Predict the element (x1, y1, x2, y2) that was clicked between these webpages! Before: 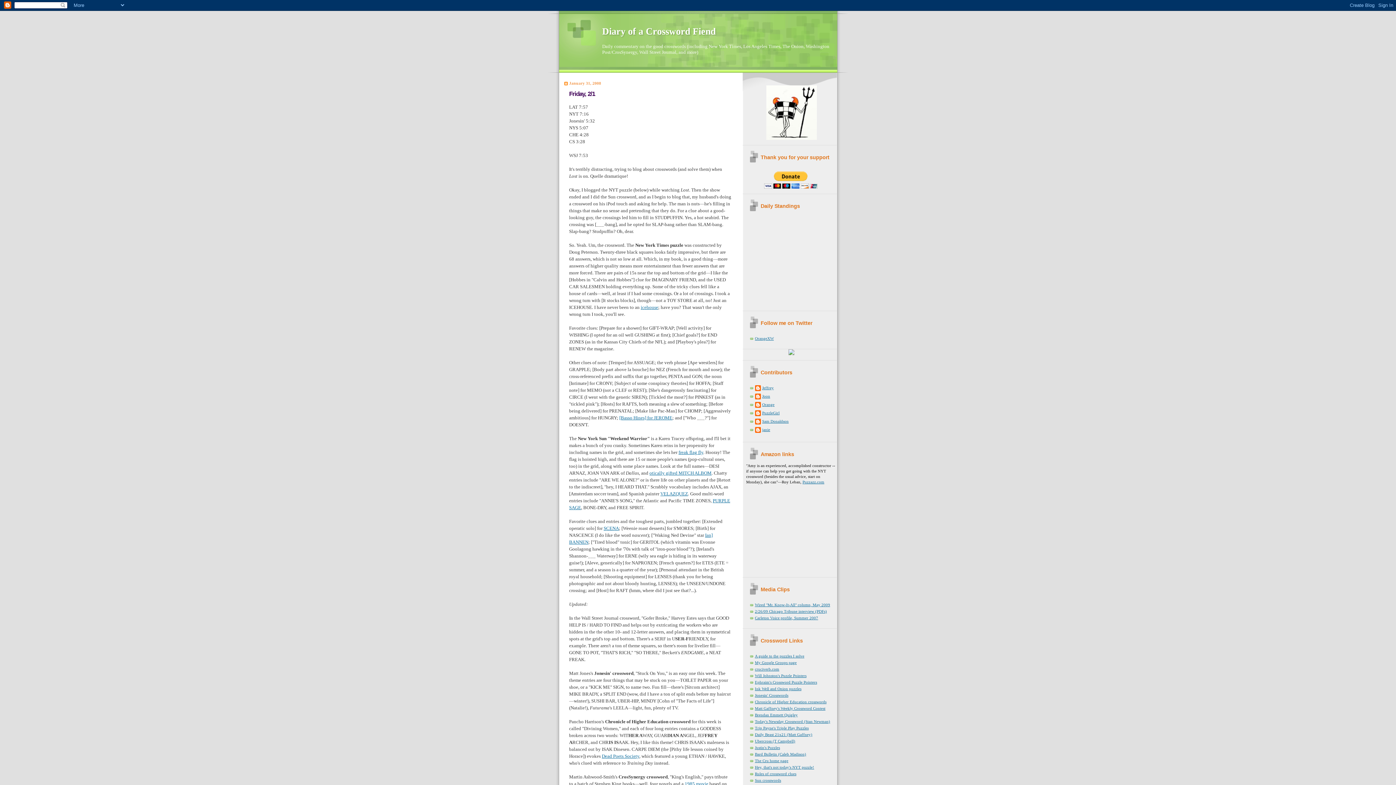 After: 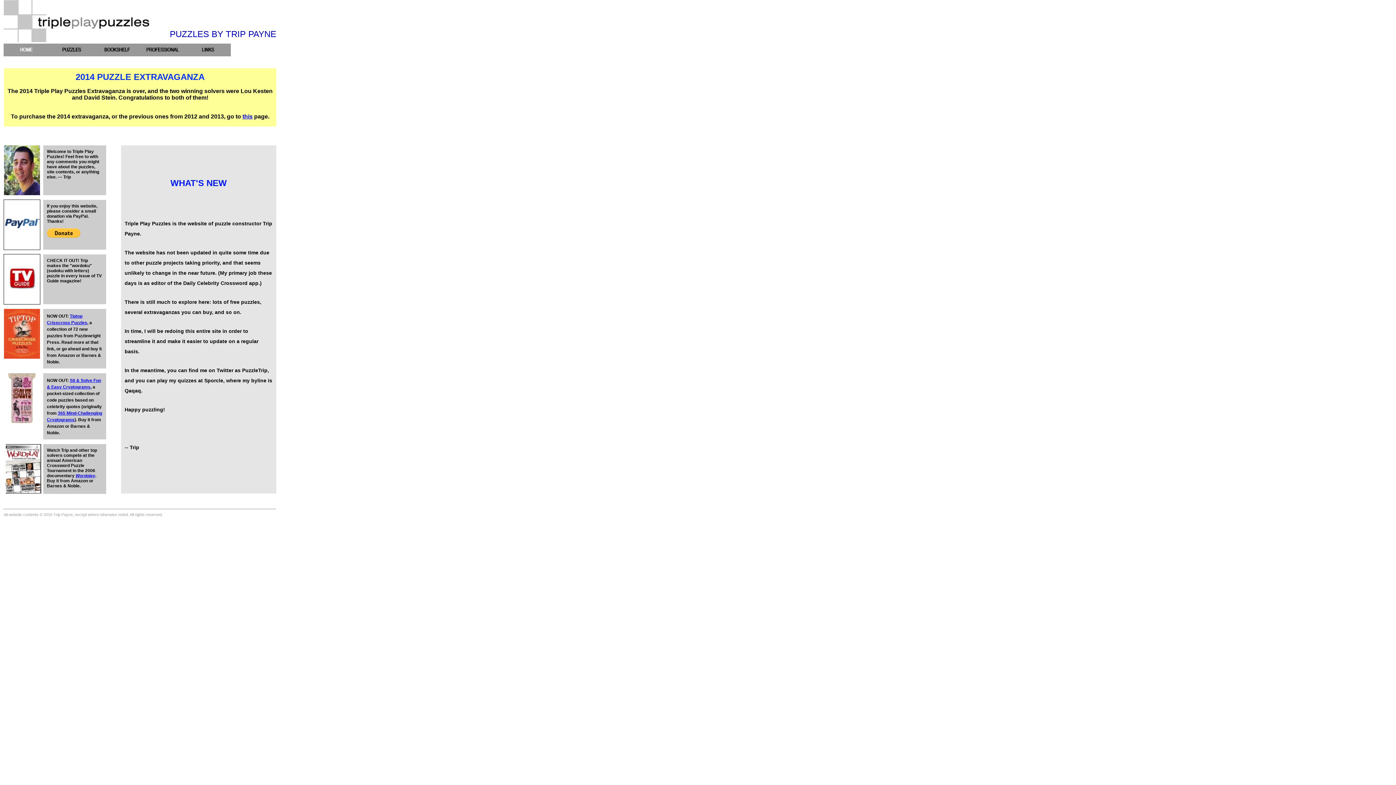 Action: bbox: (755, 726, 808, 730) label: Trip Payne's Triple Play Puzzles